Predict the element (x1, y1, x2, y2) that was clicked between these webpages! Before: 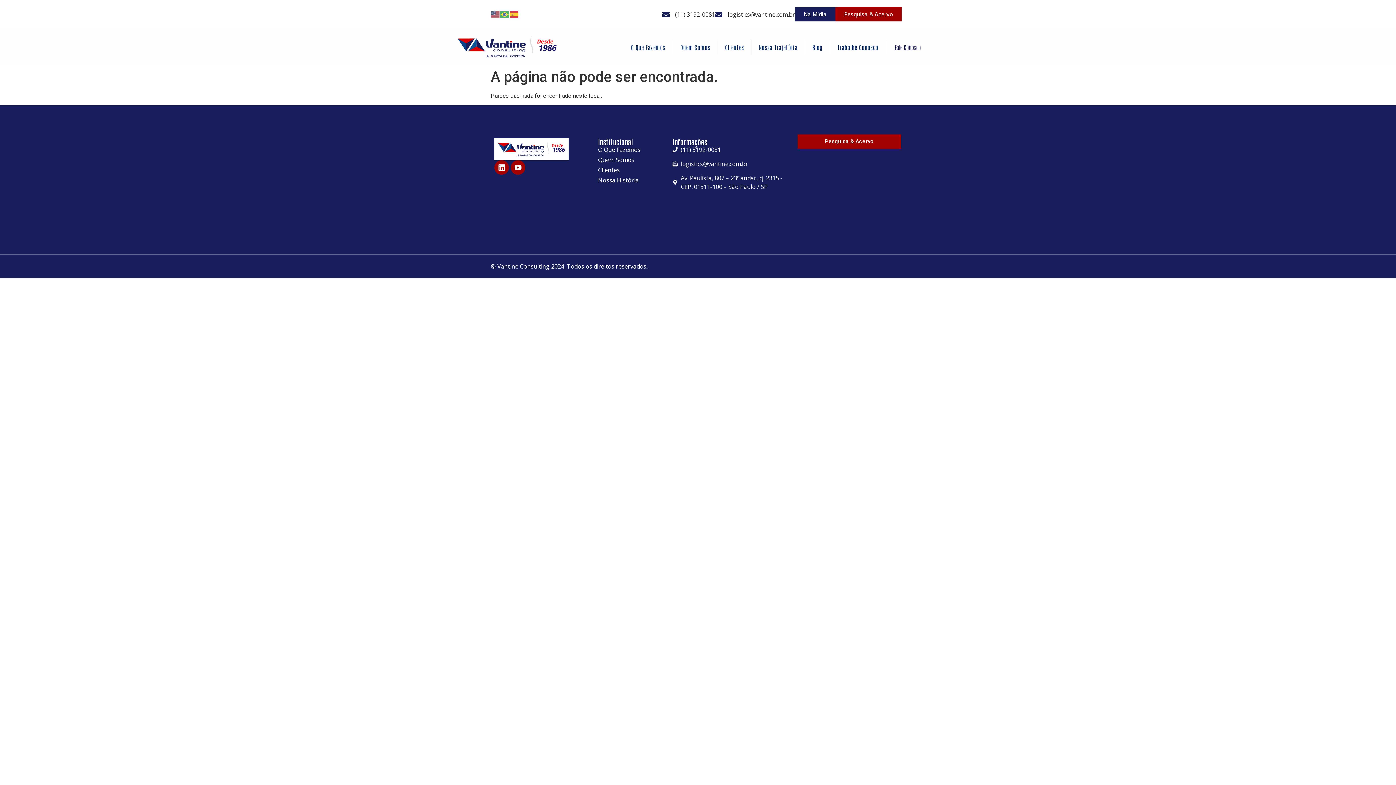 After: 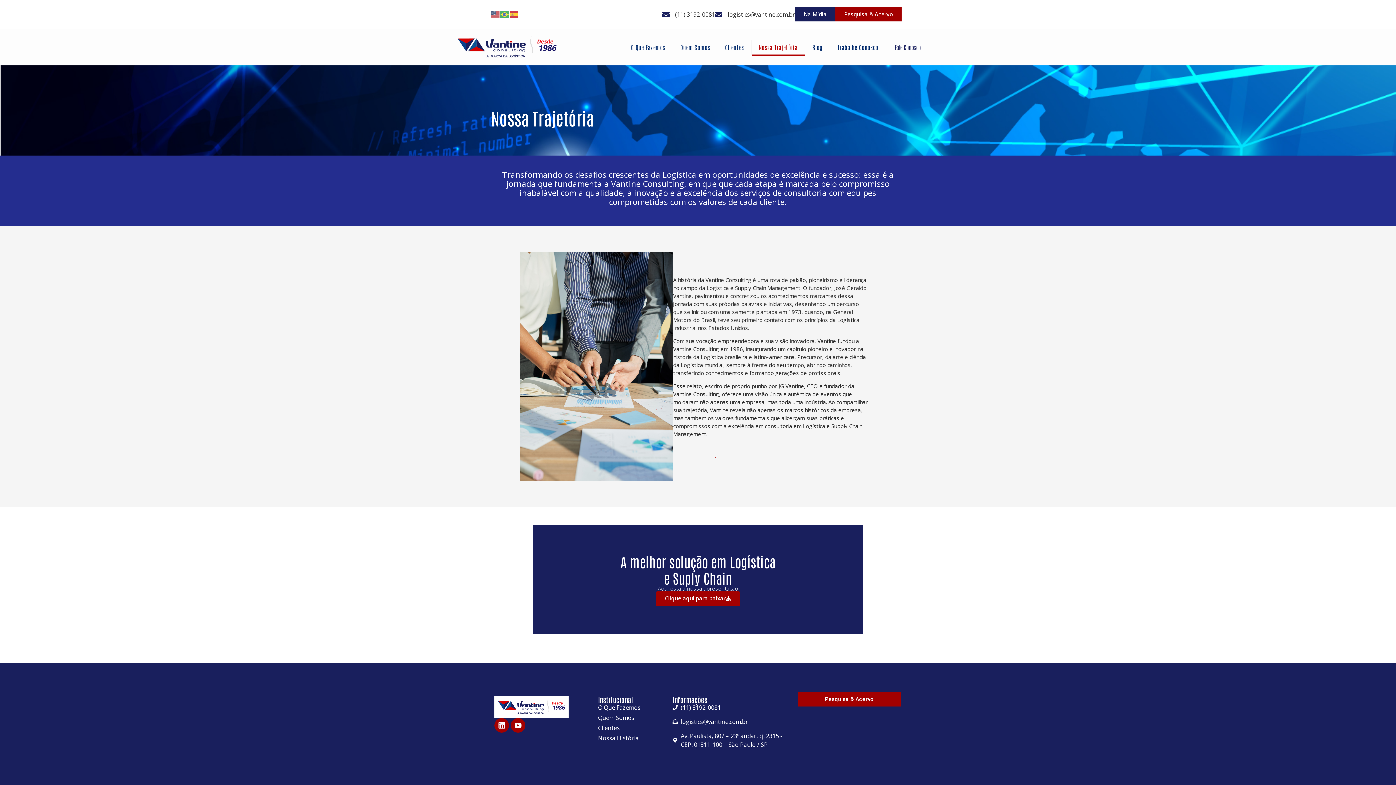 Action: bbox: (751, 38, 805, 55) label: Nossa Trajetória